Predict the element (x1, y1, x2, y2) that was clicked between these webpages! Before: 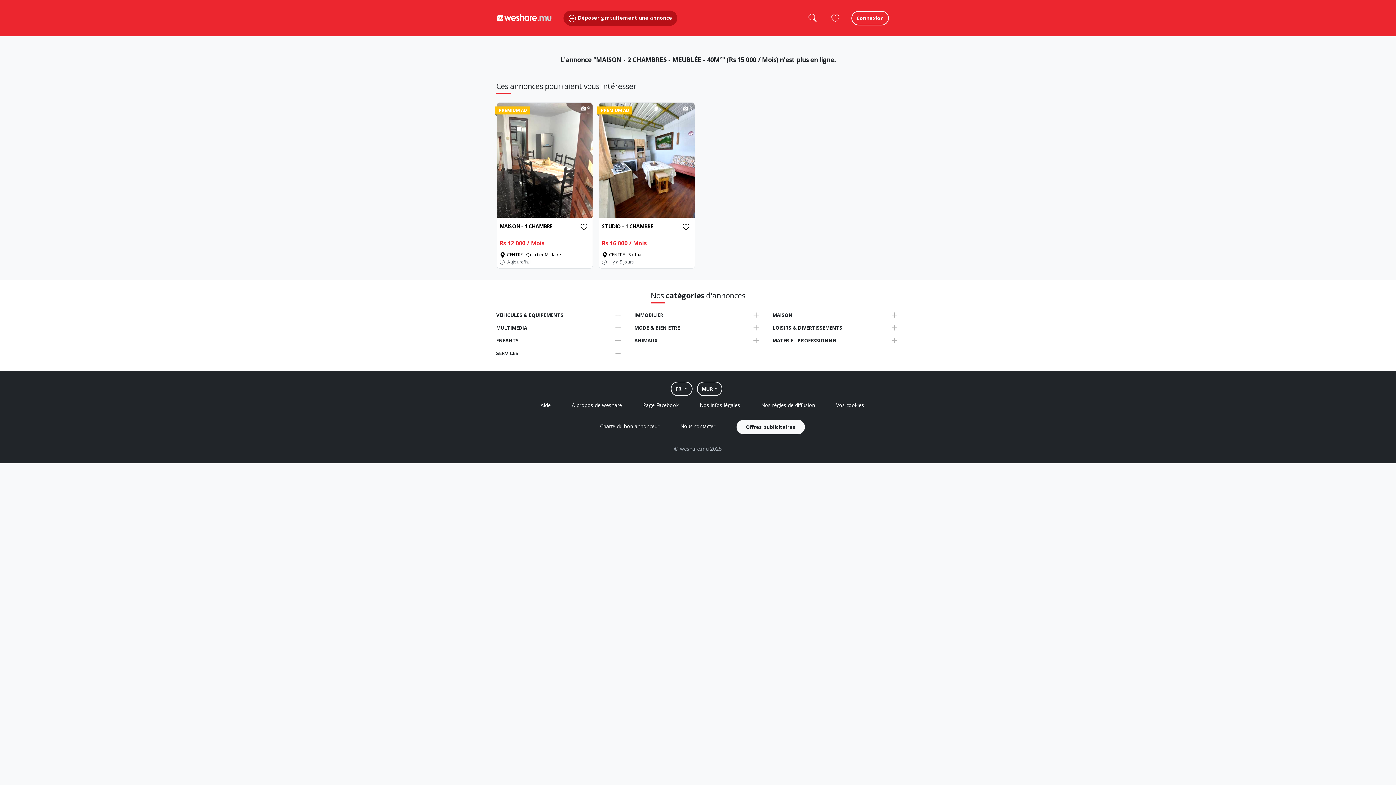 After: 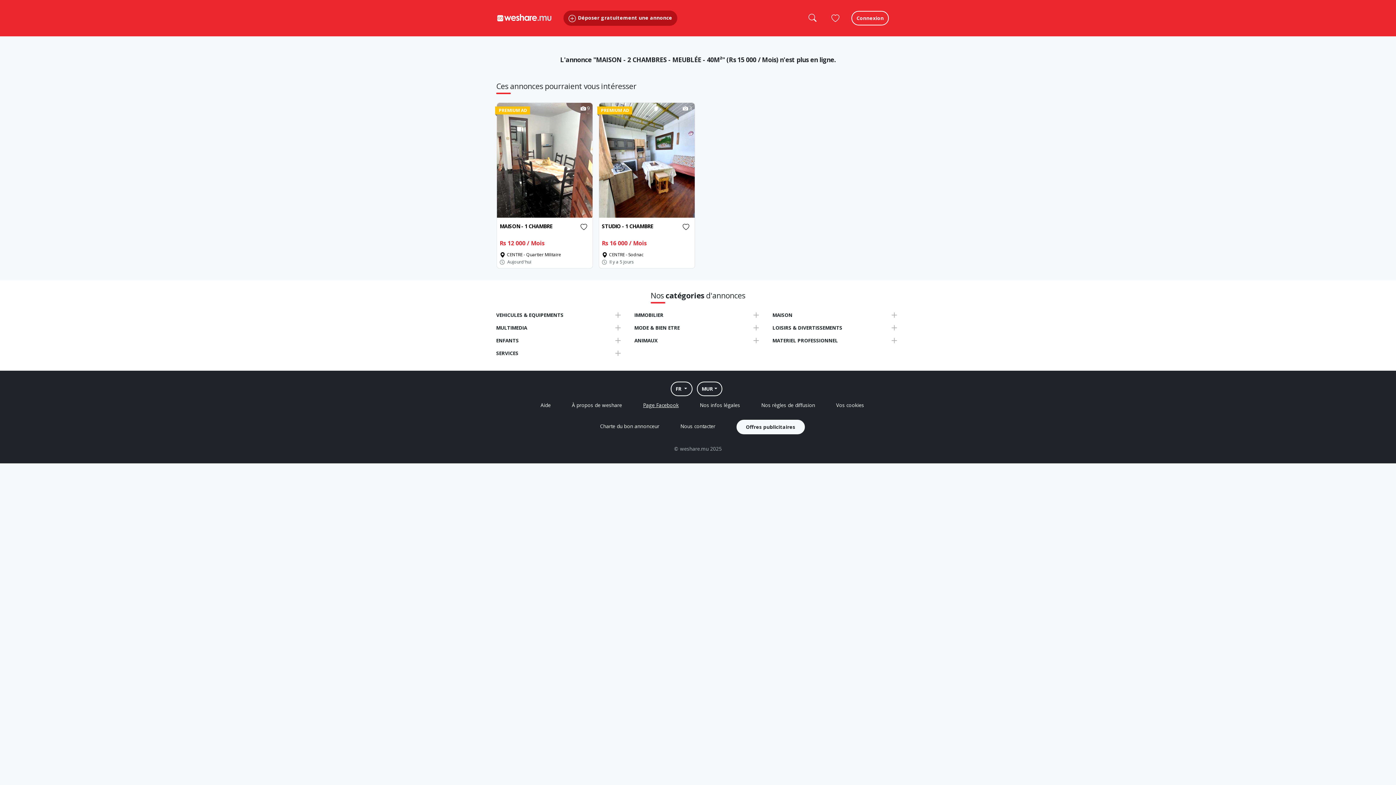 Action: bbox: (634, 401, 678, 408) label: Page Facebook